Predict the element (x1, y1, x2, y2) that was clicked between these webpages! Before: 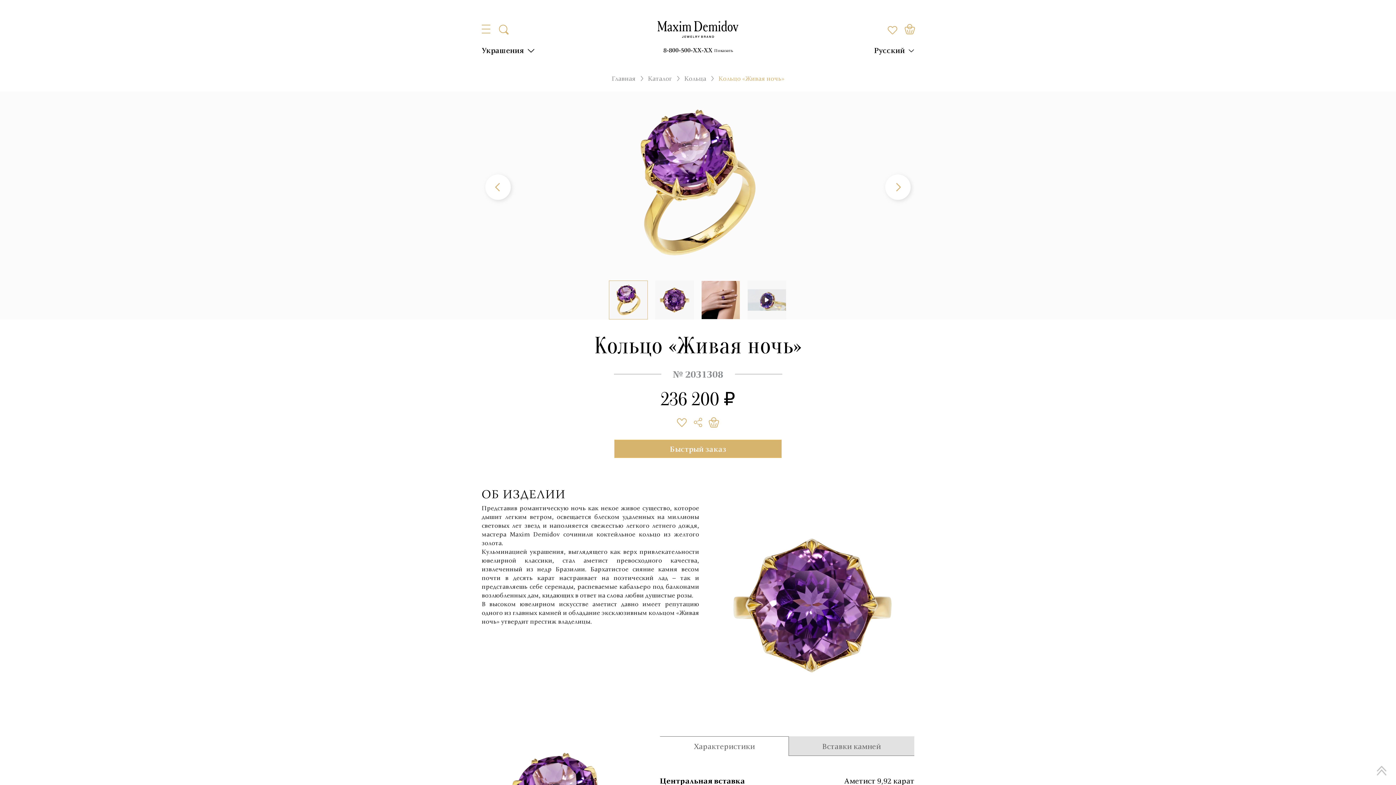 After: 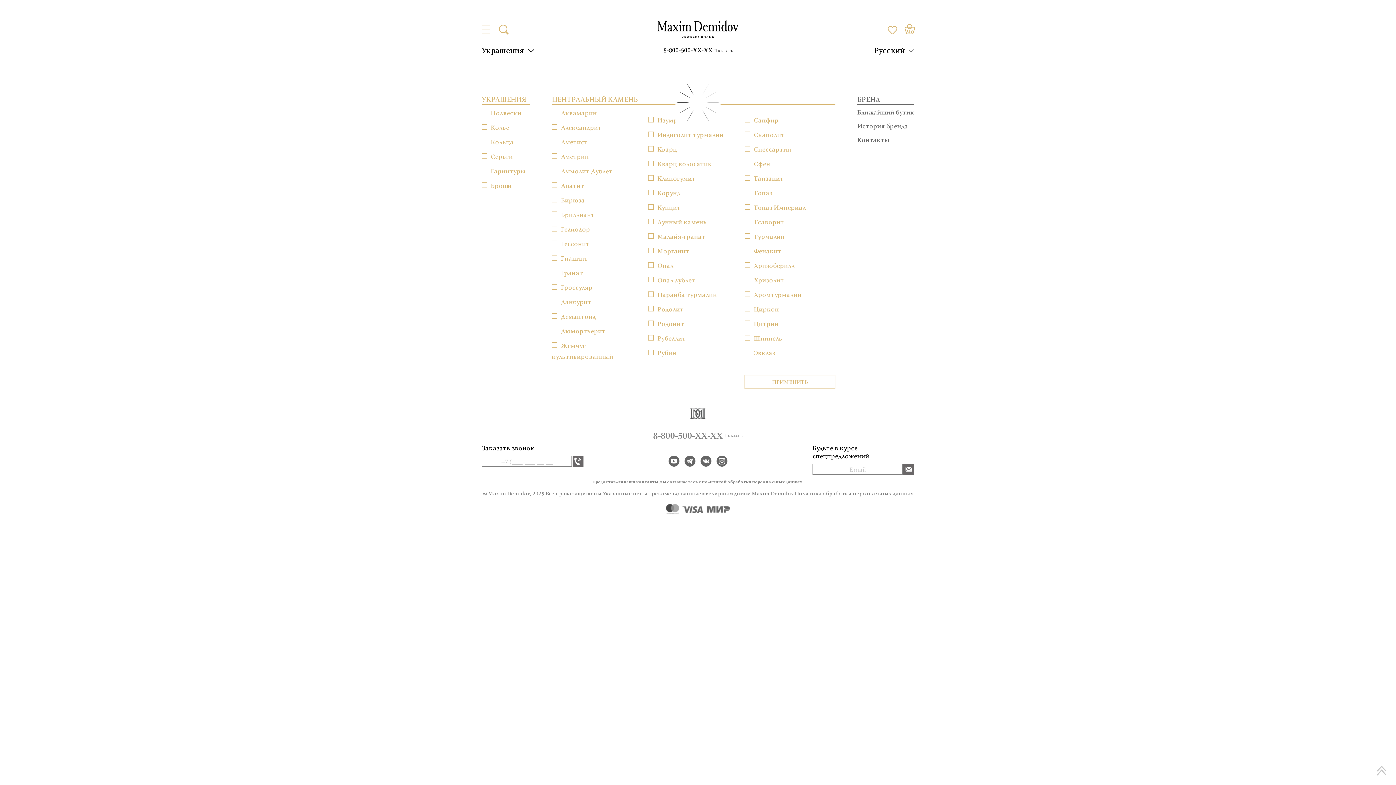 Action: label: Каталог bbox: (648, 74, 672, 82)